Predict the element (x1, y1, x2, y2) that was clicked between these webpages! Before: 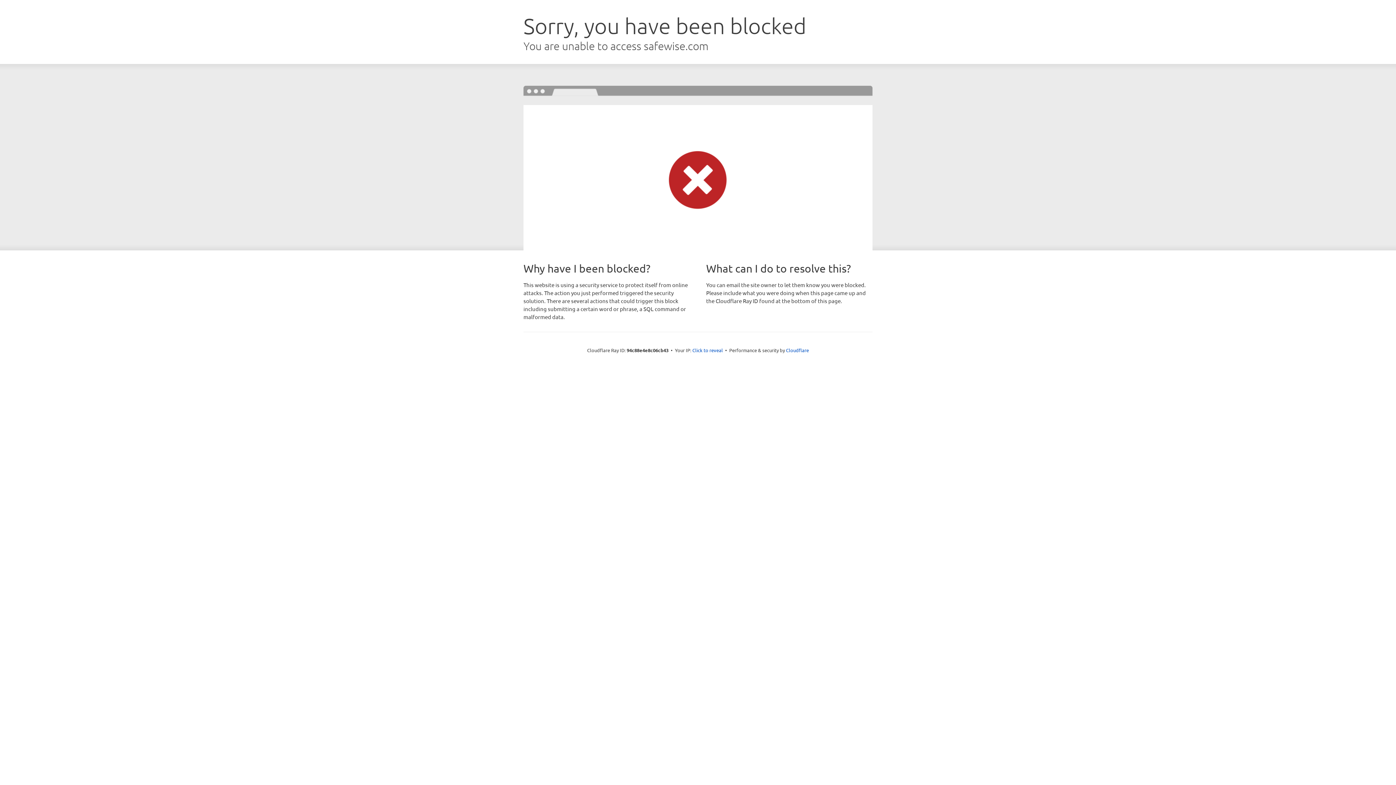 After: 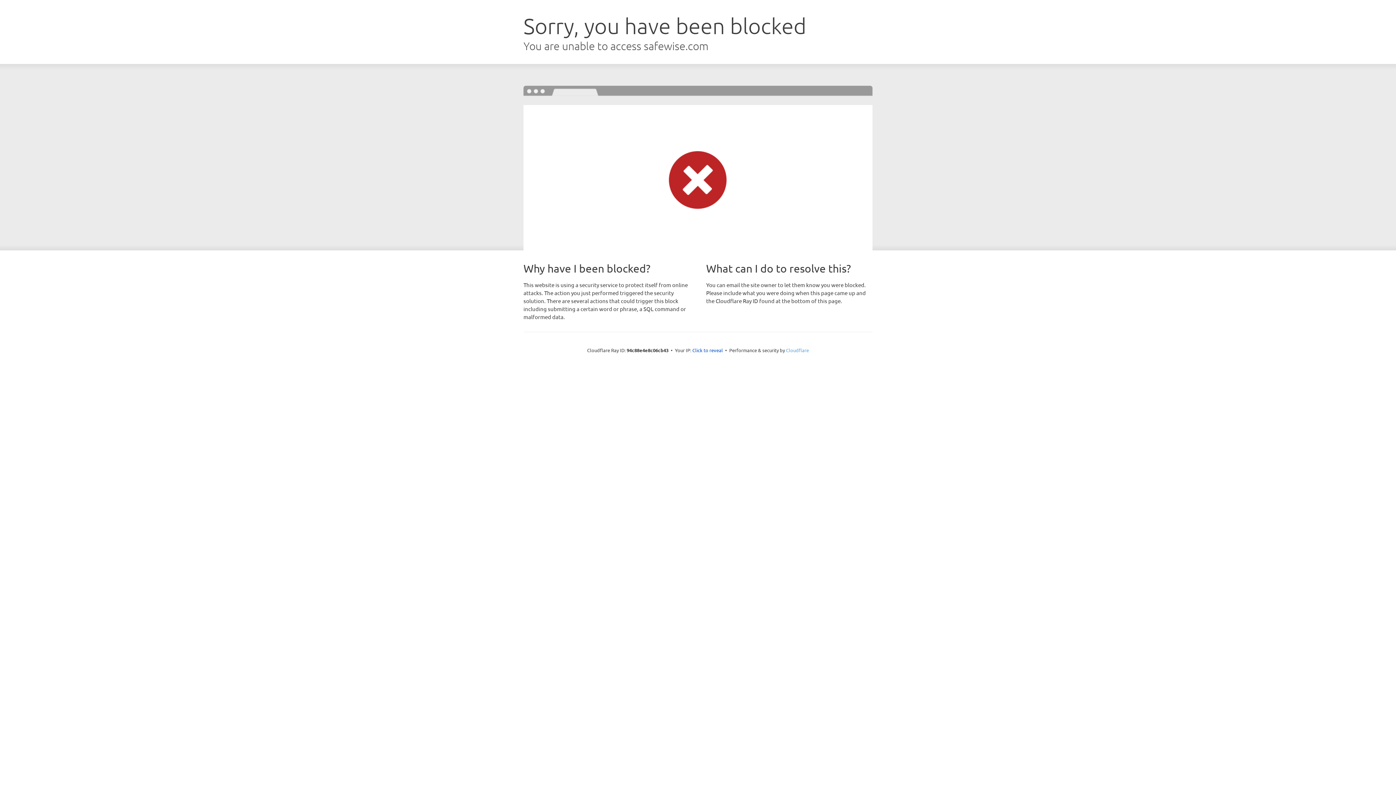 Action: bbox: (786, 347, 809, 353) label: Cloudflare